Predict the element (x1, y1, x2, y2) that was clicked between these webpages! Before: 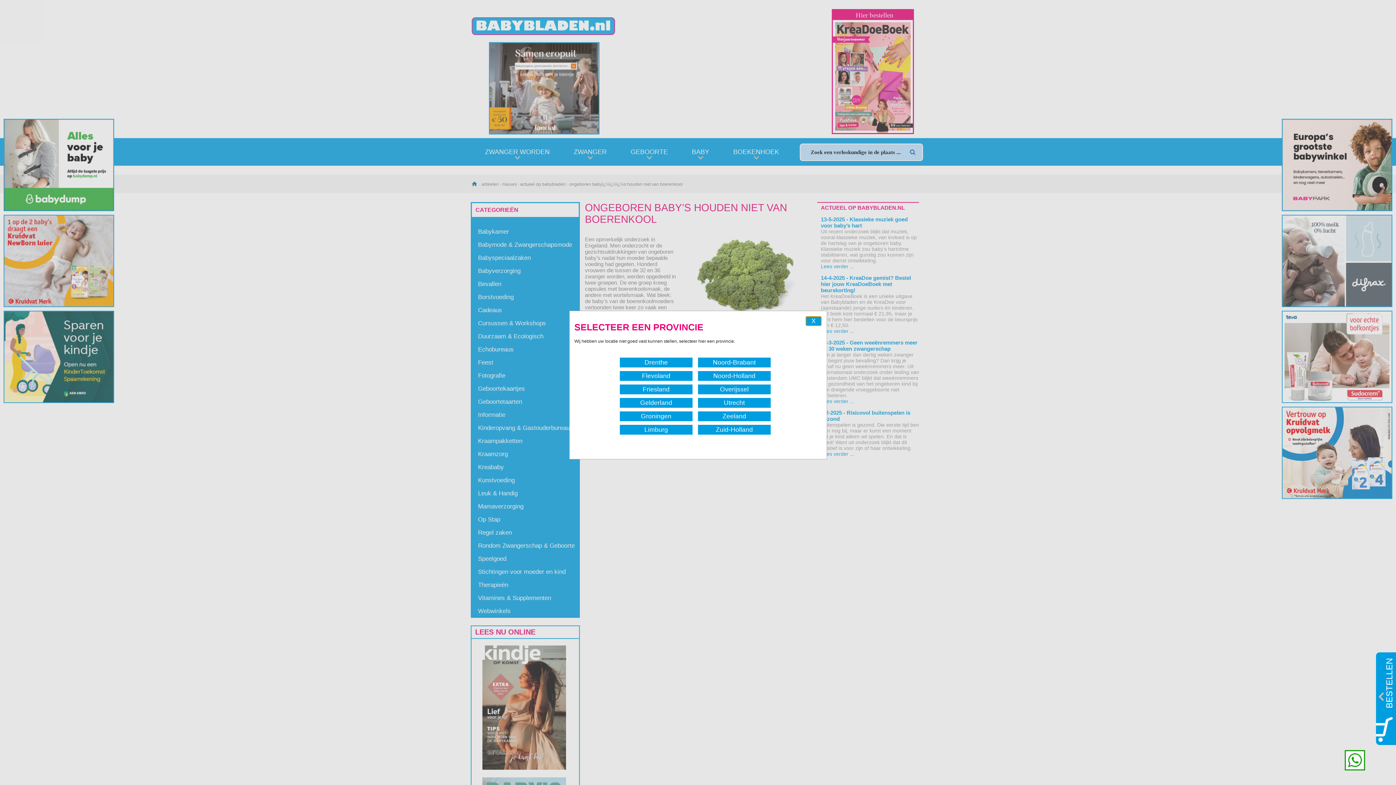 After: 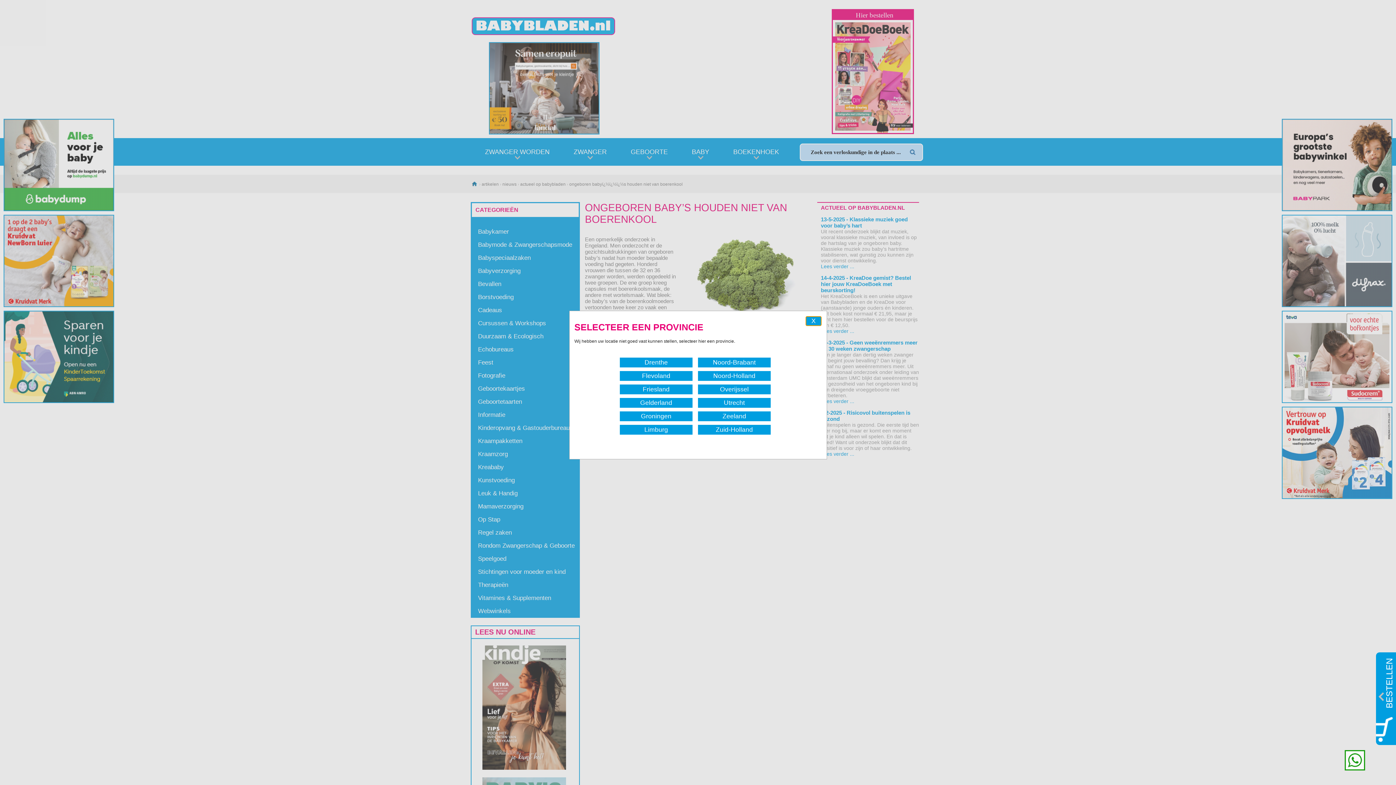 Action: bbox: (1345, 750, 1365, 770)